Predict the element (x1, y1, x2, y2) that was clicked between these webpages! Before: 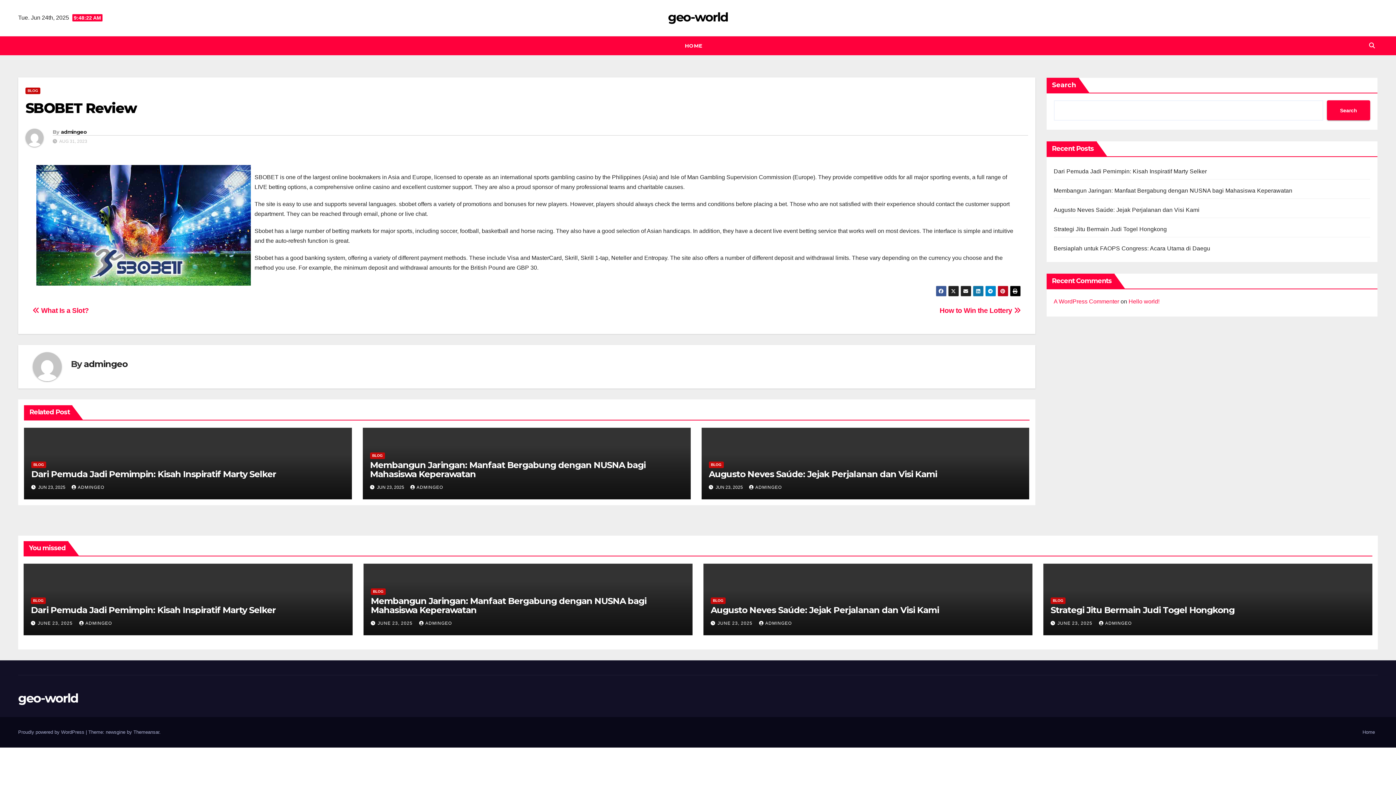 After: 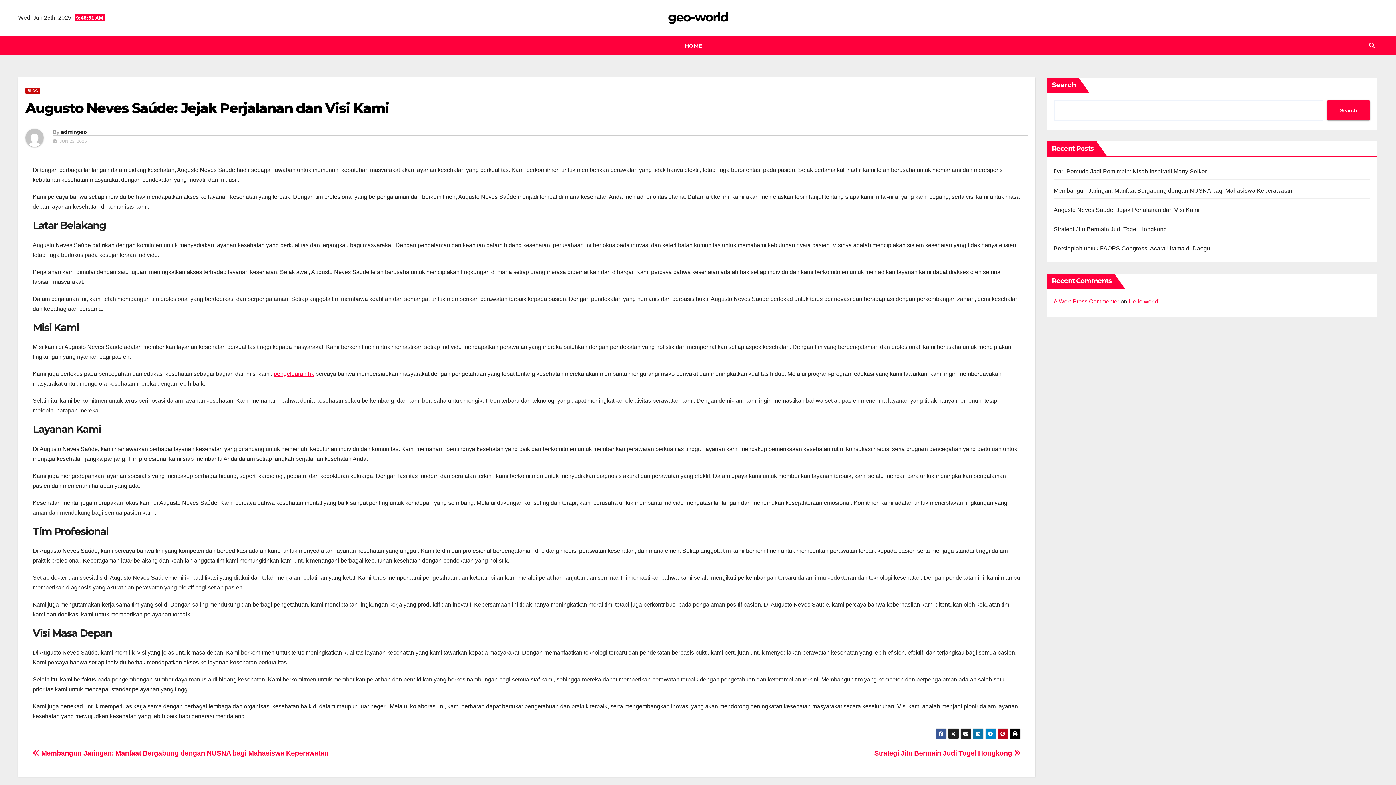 Action: bbox: (710, 605, 939, 615) label: Augusto Neves Saúde: Jejak Perjalanan dan Visi Kami